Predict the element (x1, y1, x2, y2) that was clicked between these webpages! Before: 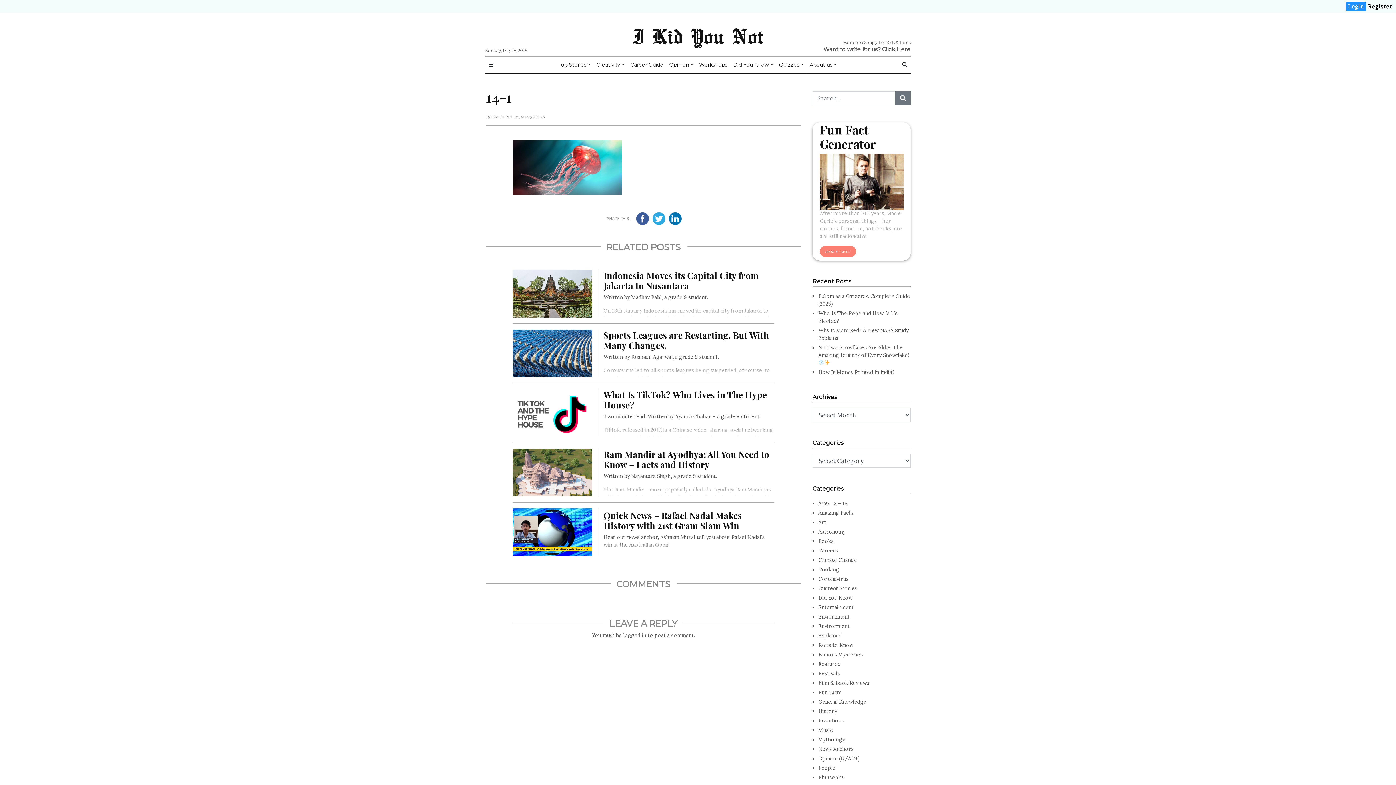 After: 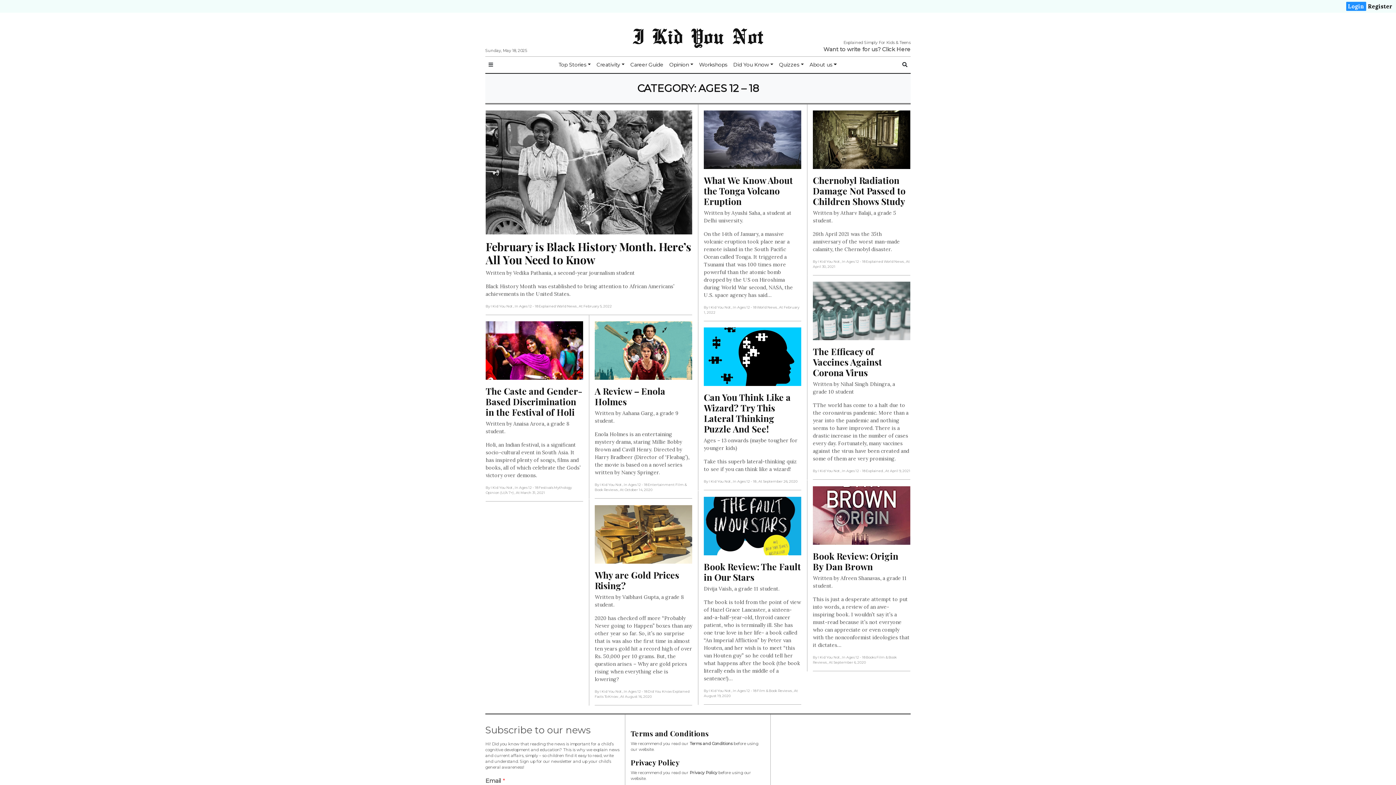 Action: label: Ages 12 – 18 bbox: (818, 500, 847, 506)